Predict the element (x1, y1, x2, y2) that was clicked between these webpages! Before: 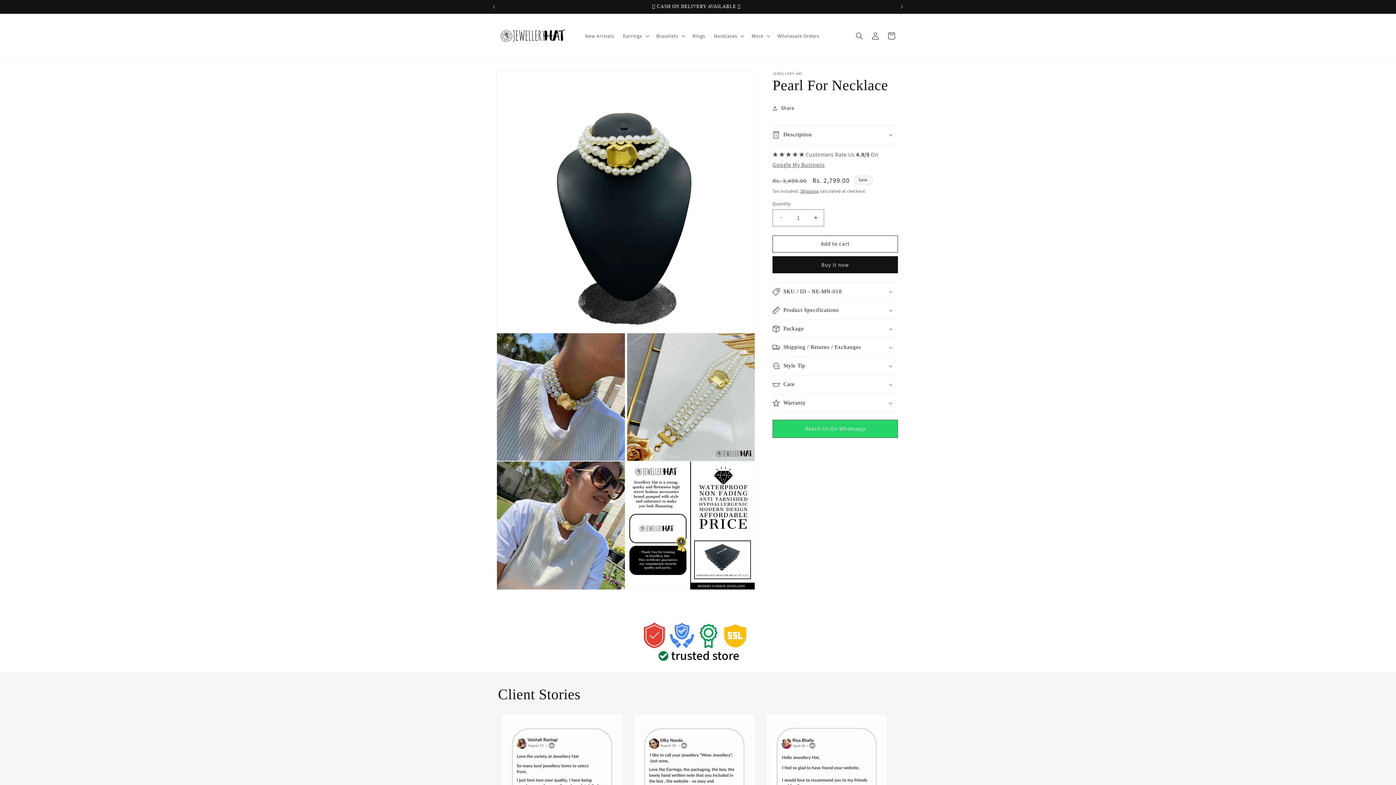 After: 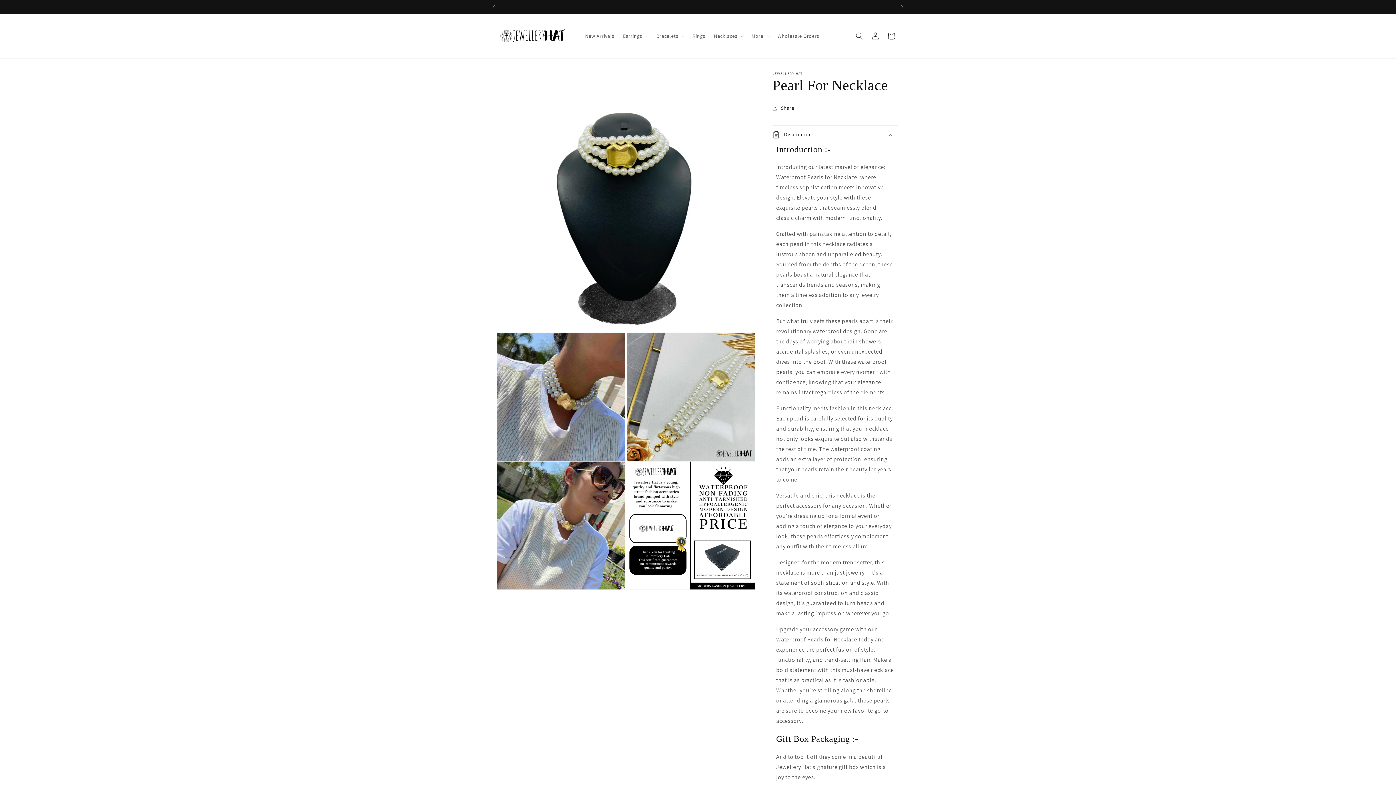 Action: bbox: (772, 125, 898, 143) label: Description